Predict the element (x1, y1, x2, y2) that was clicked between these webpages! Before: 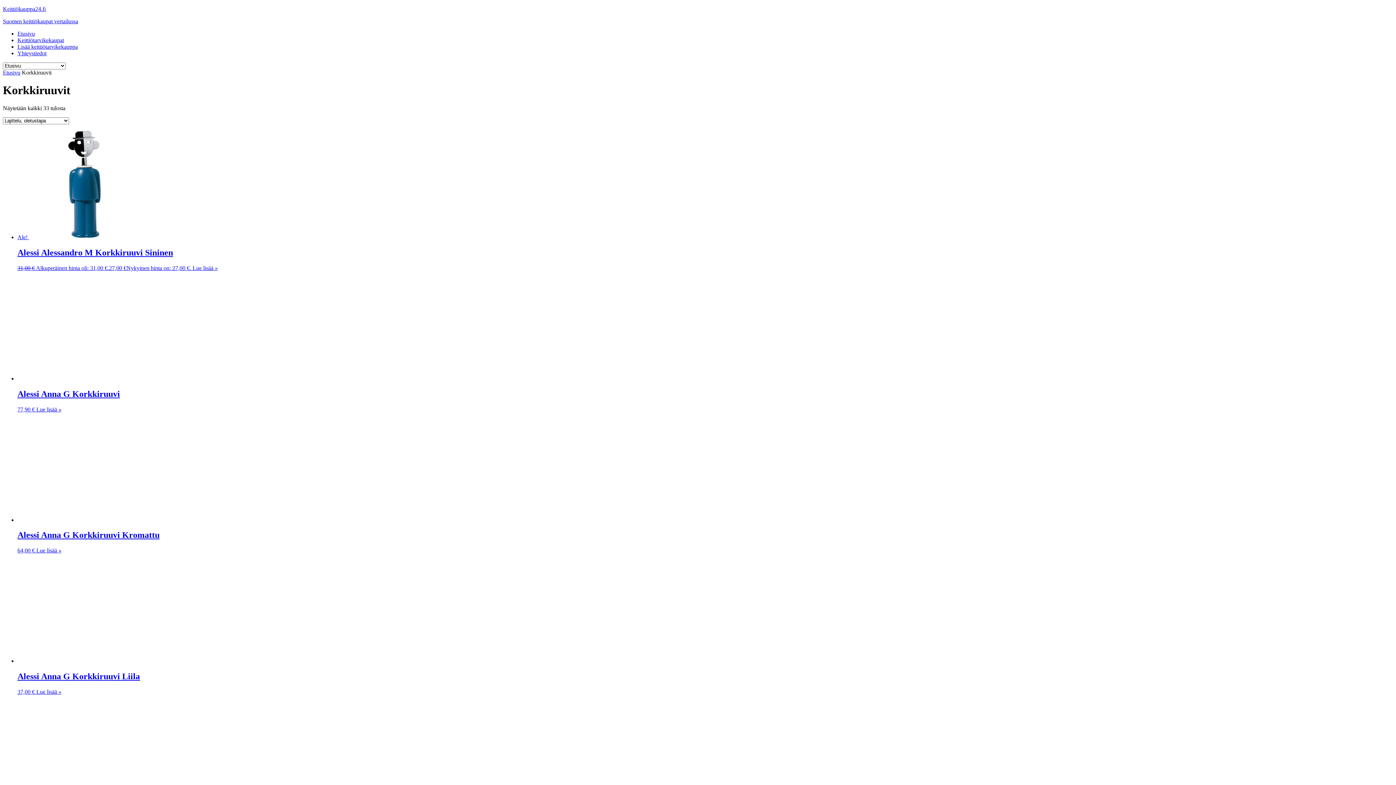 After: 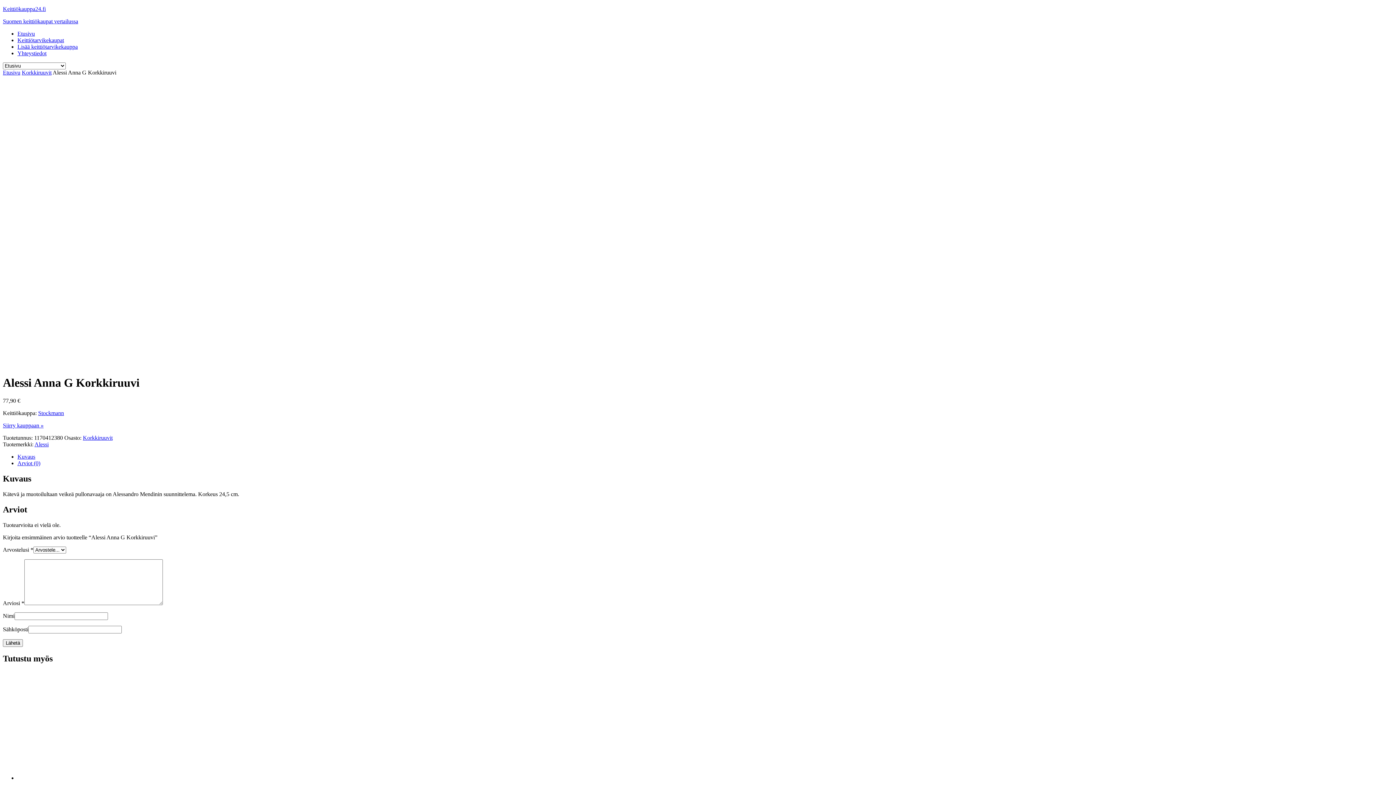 Action: bbox: (36, 406, 61, 412) label: Lue lisää »